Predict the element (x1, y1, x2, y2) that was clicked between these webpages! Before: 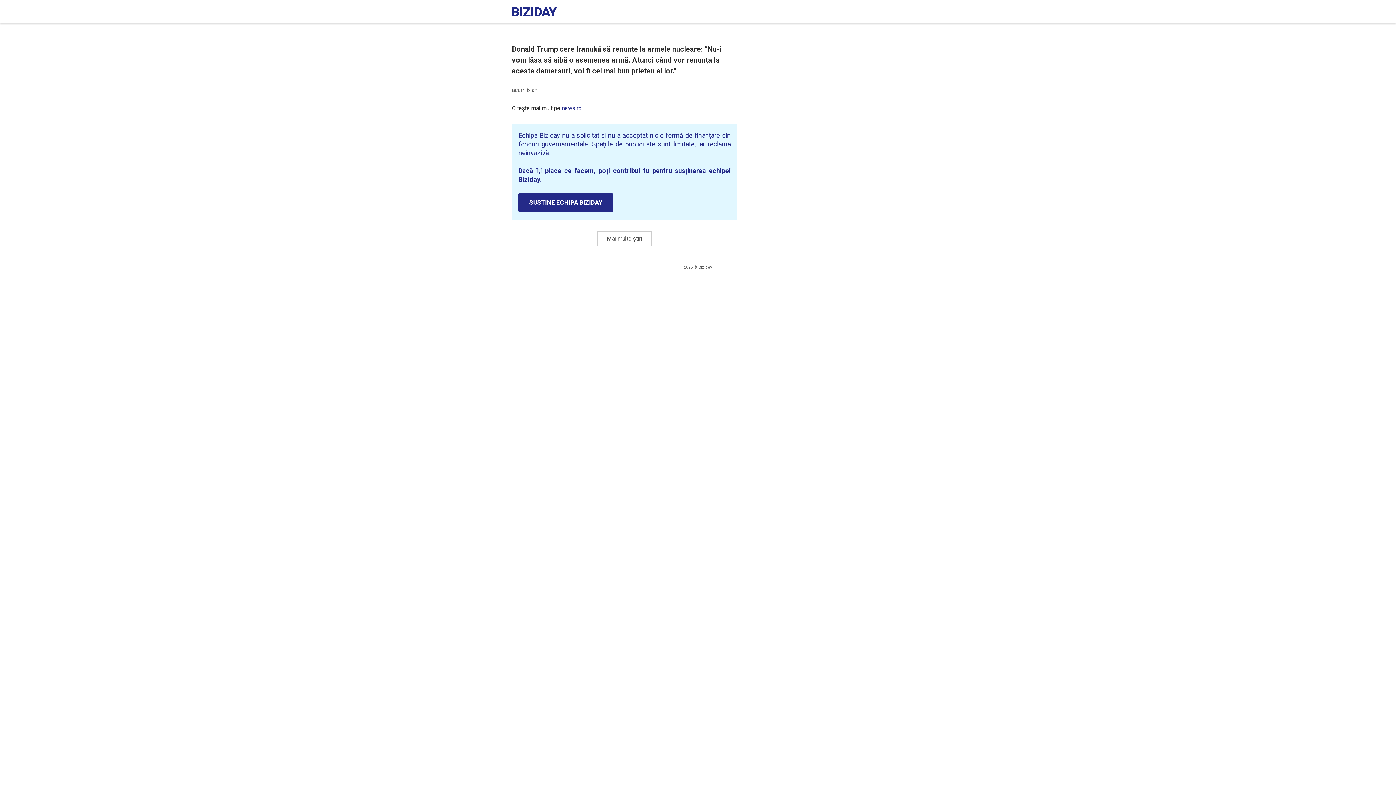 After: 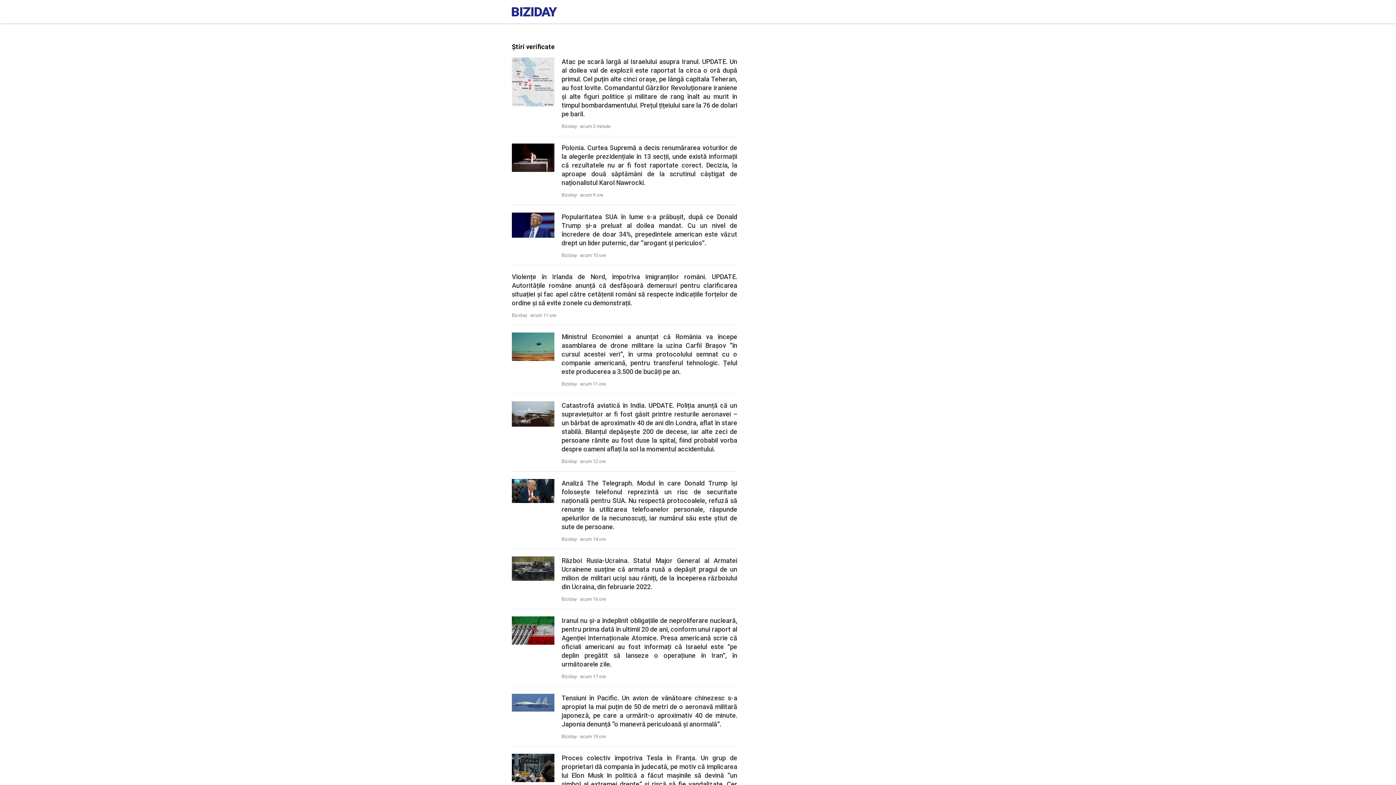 Action: bbox: (512, 10, 556, 17)